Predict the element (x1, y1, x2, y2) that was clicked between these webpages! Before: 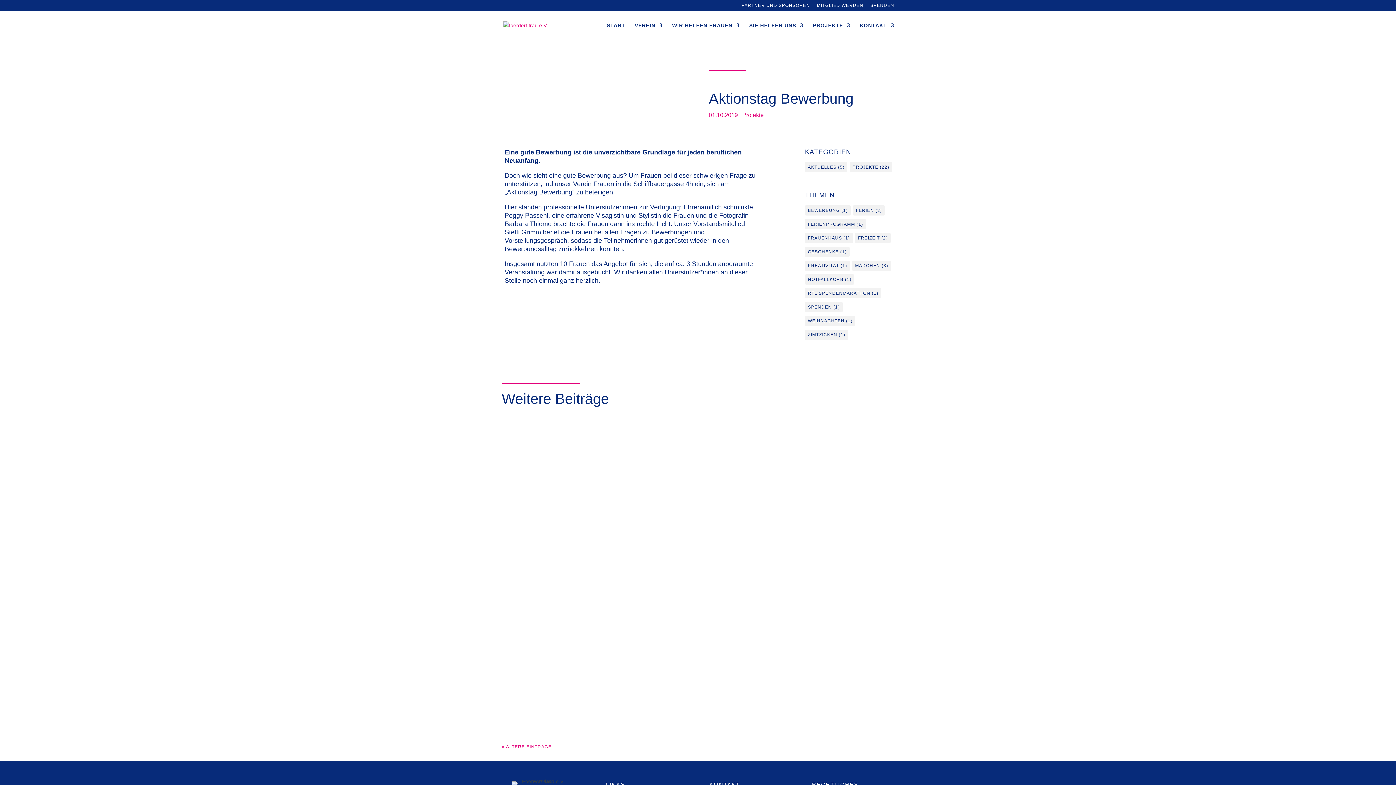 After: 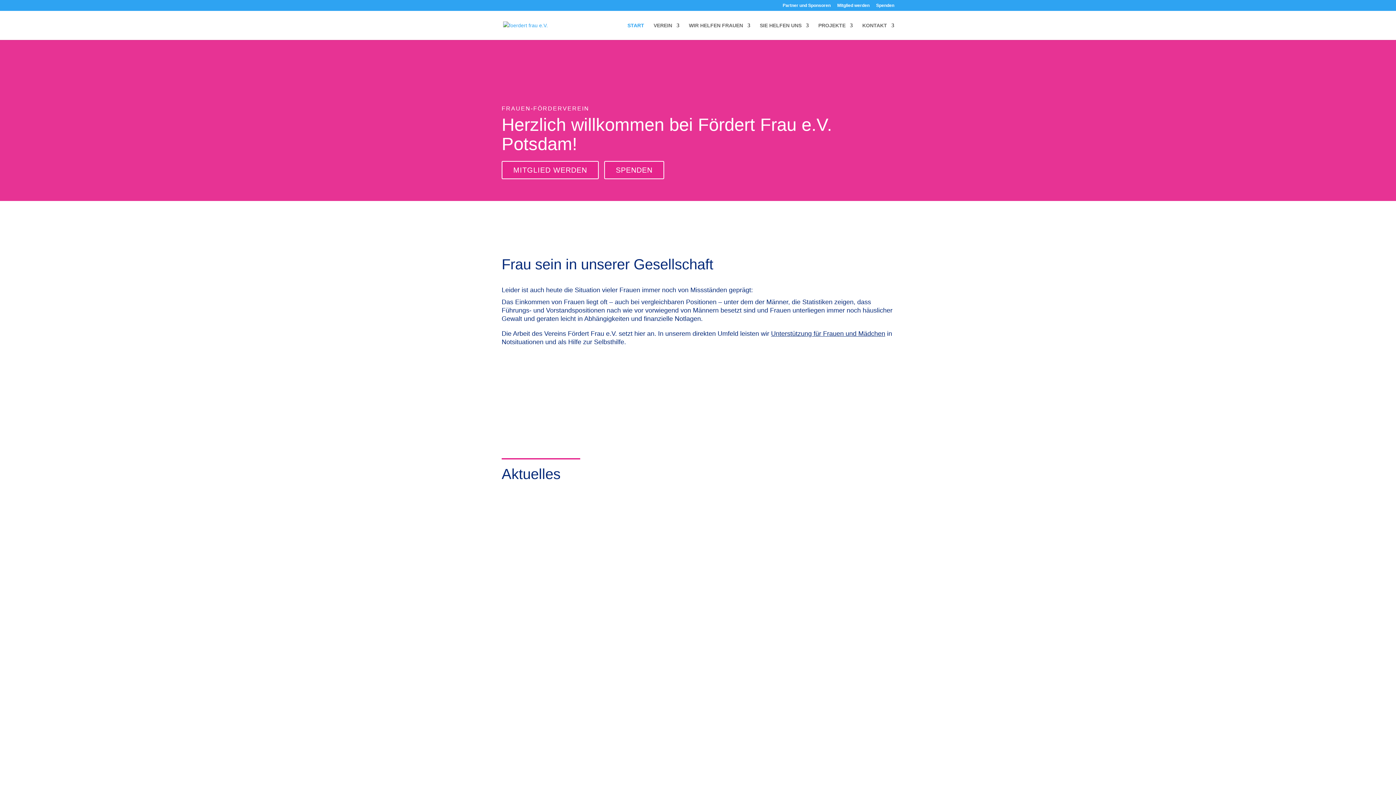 Action: bbox: (606, 22, 625, 40) label: START